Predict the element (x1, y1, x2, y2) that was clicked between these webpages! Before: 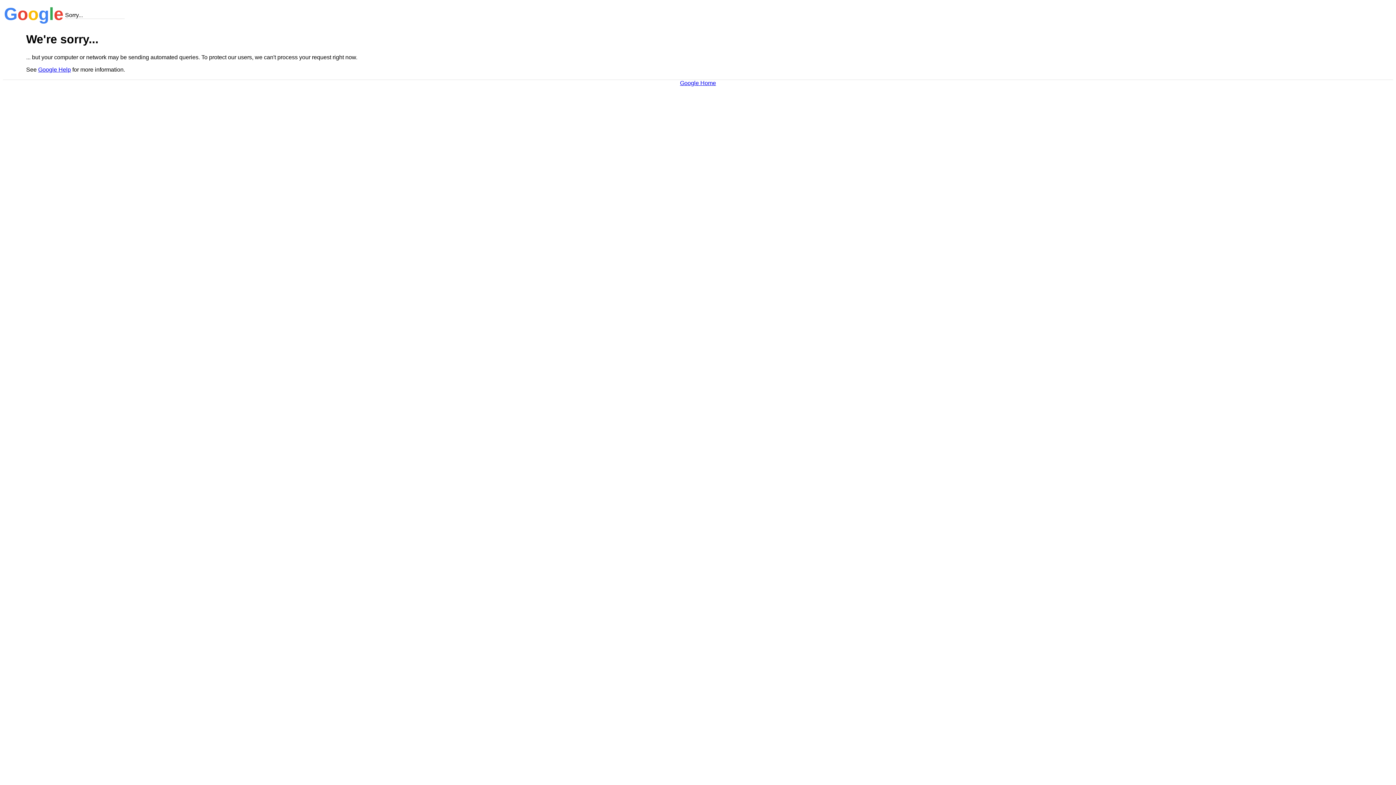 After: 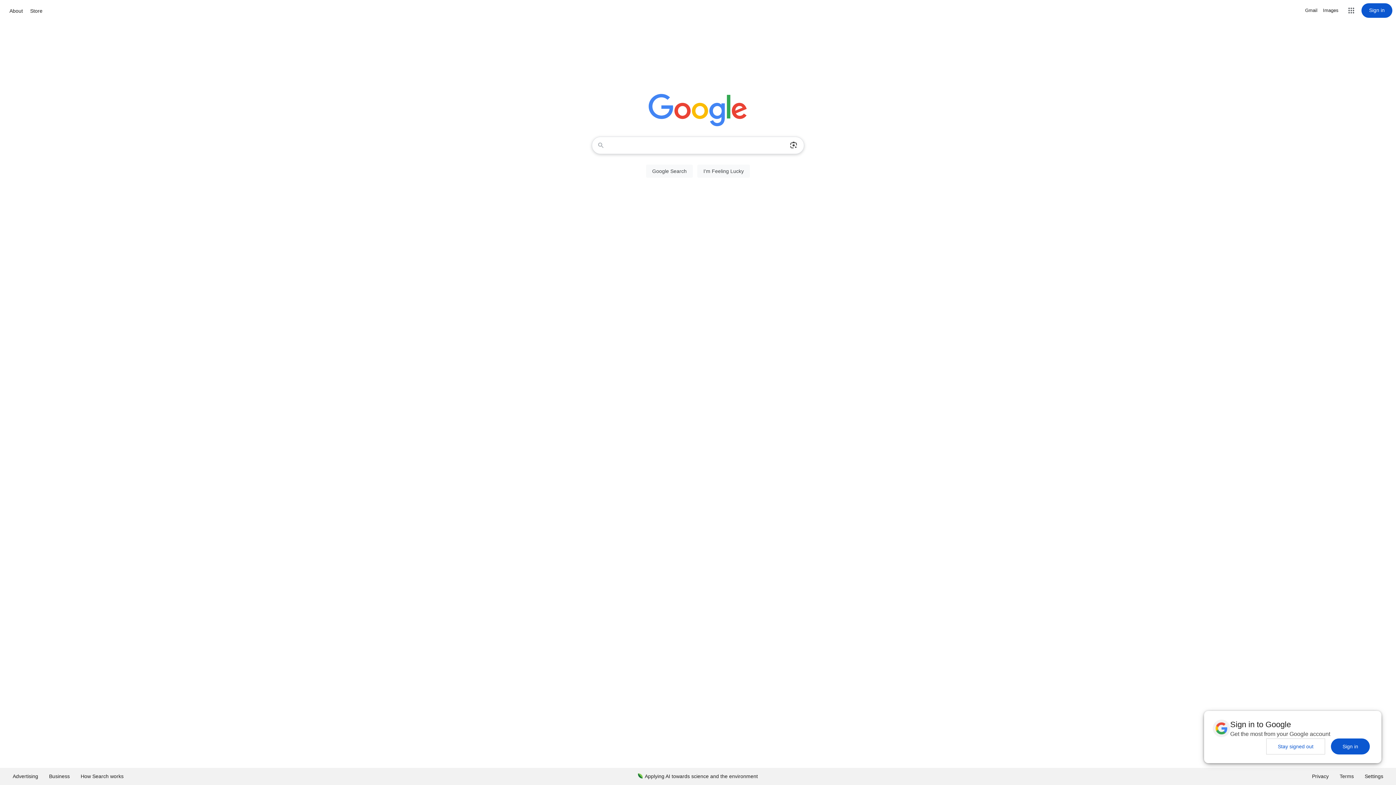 Action: bbox: (680, 79, 716, 86) label: Google Home